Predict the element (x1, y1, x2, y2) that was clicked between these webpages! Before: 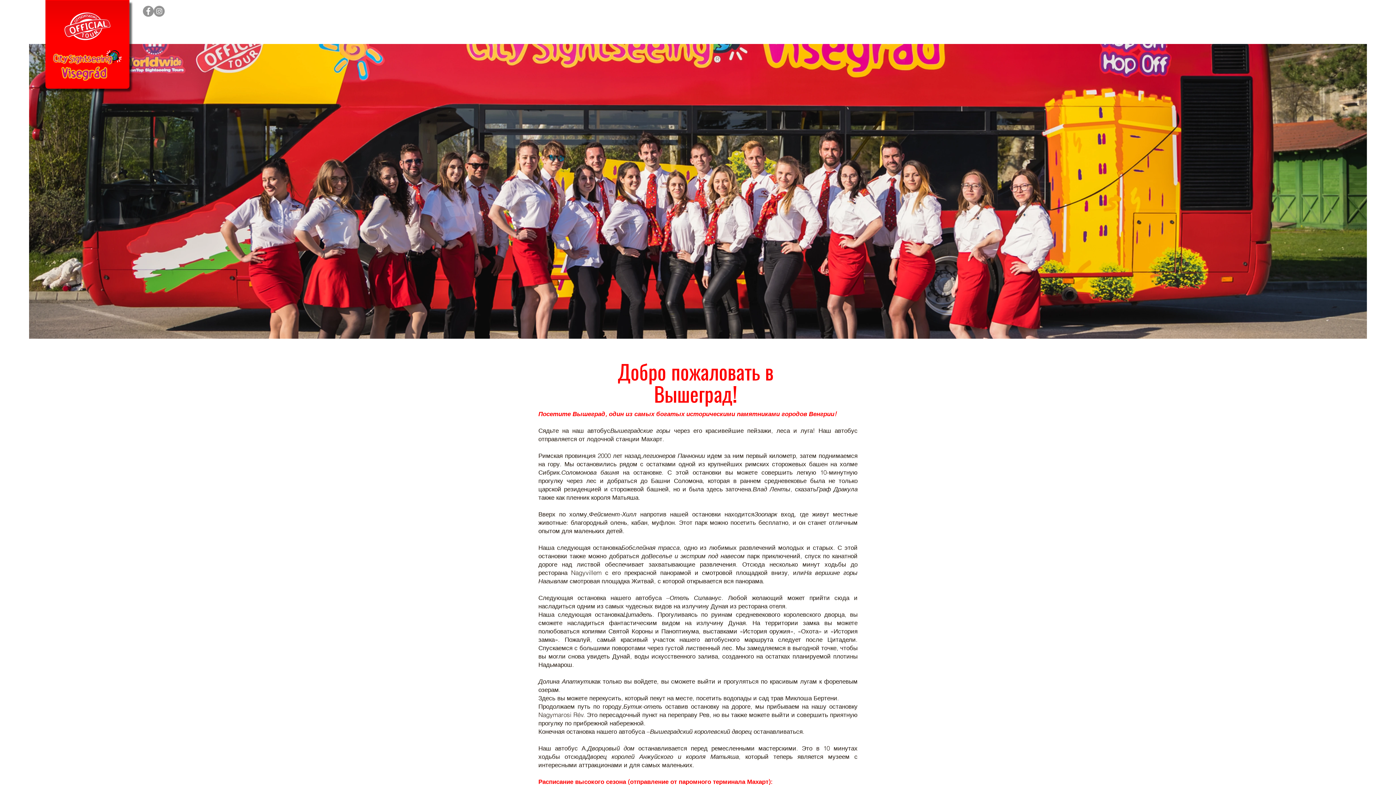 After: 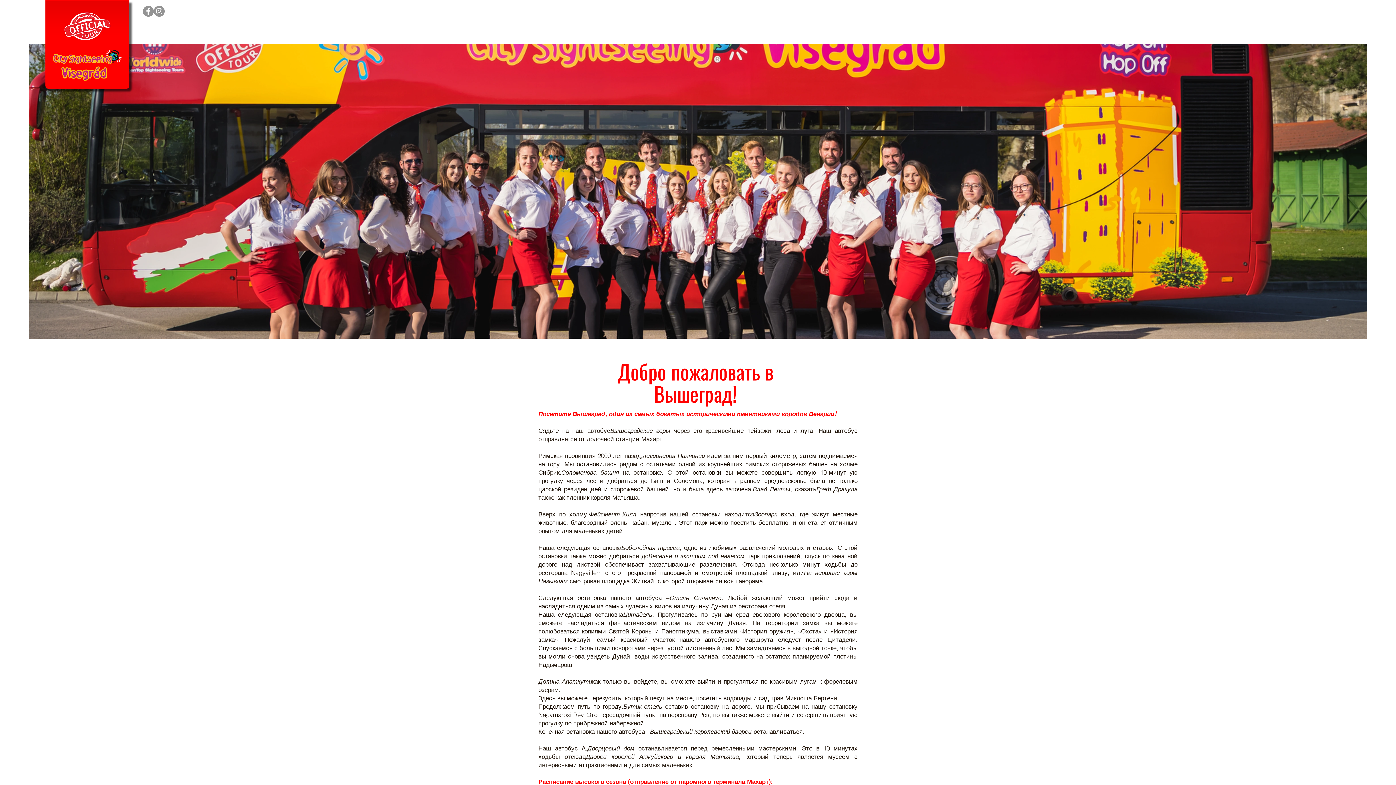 Action: bbox: (153, 5, 164, 16) label: Instagram